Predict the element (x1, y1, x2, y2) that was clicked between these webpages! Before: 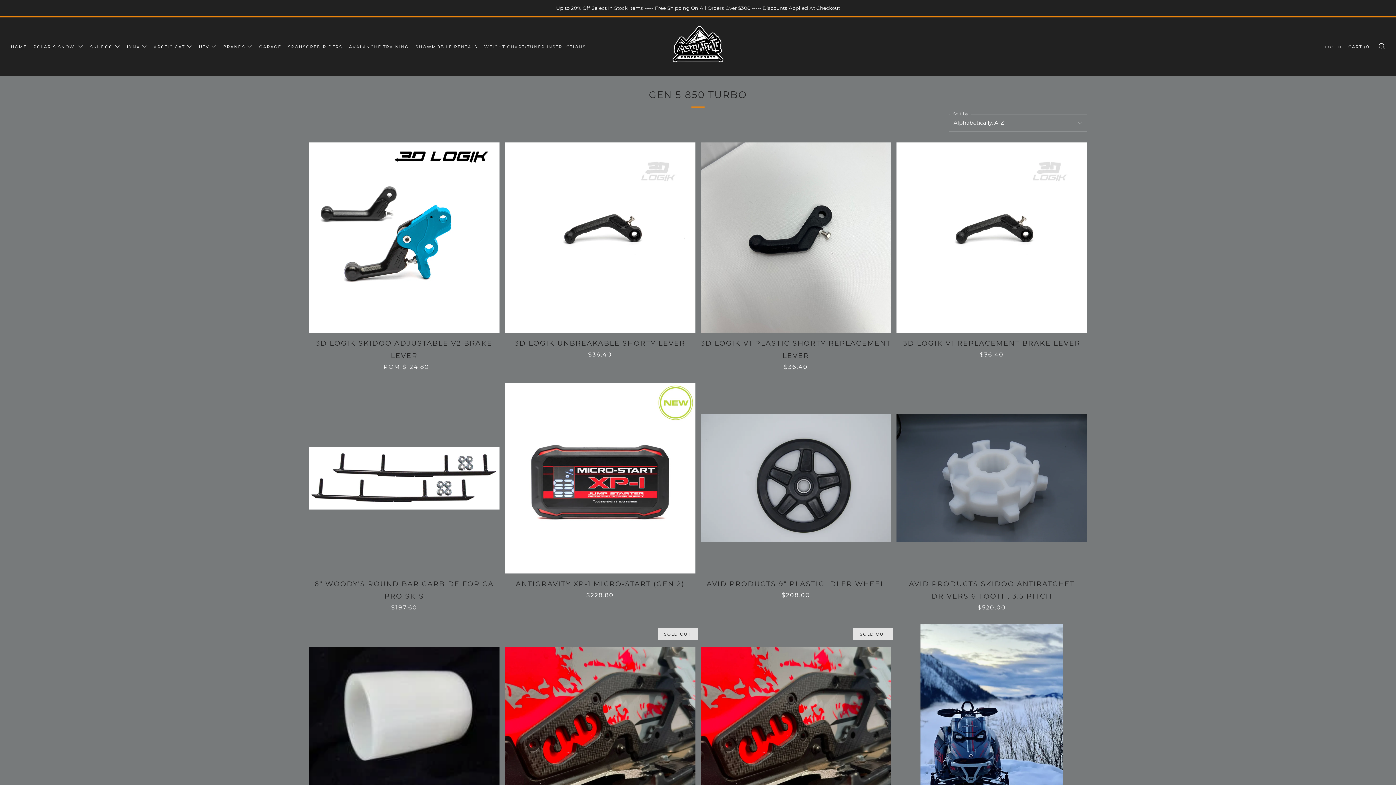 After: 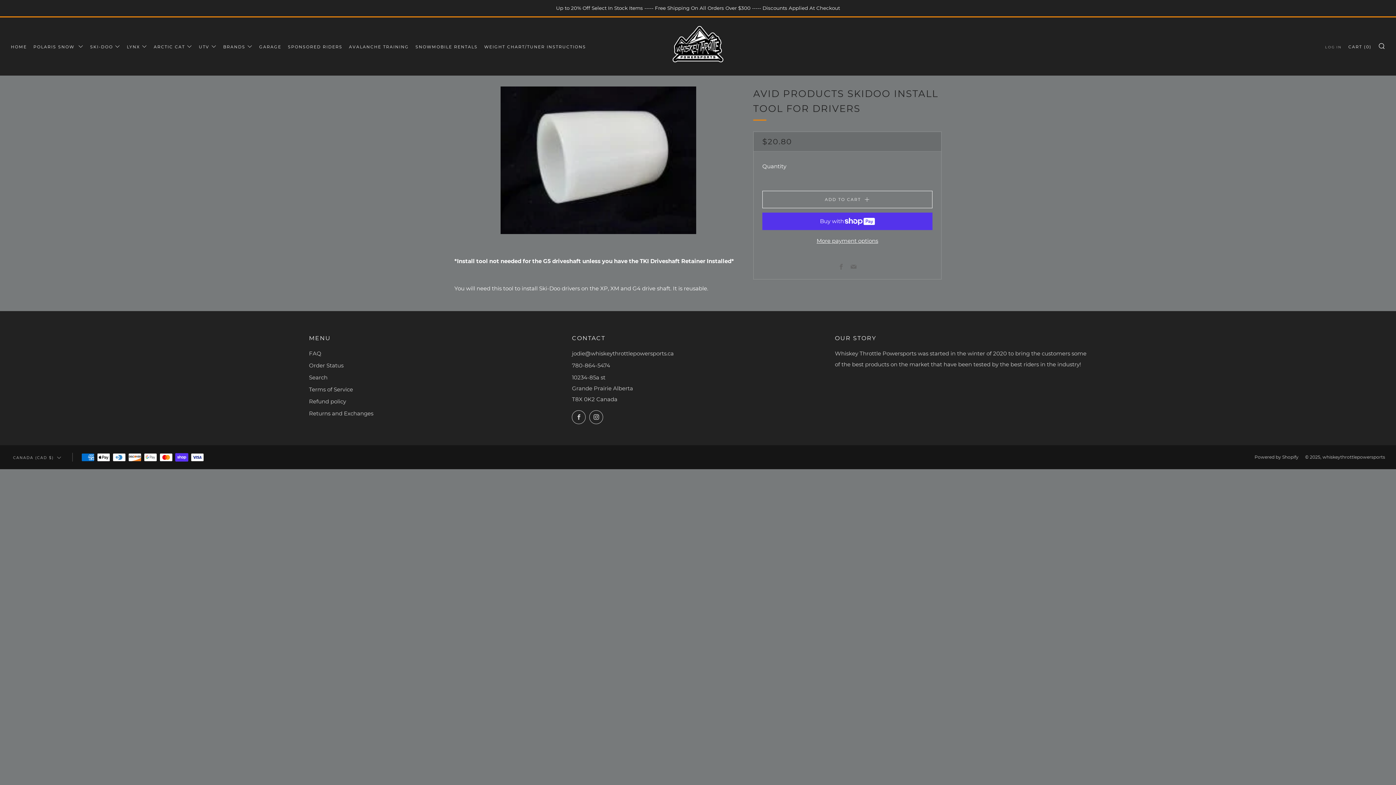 Action: bbox: (309, 623, 499, 814)